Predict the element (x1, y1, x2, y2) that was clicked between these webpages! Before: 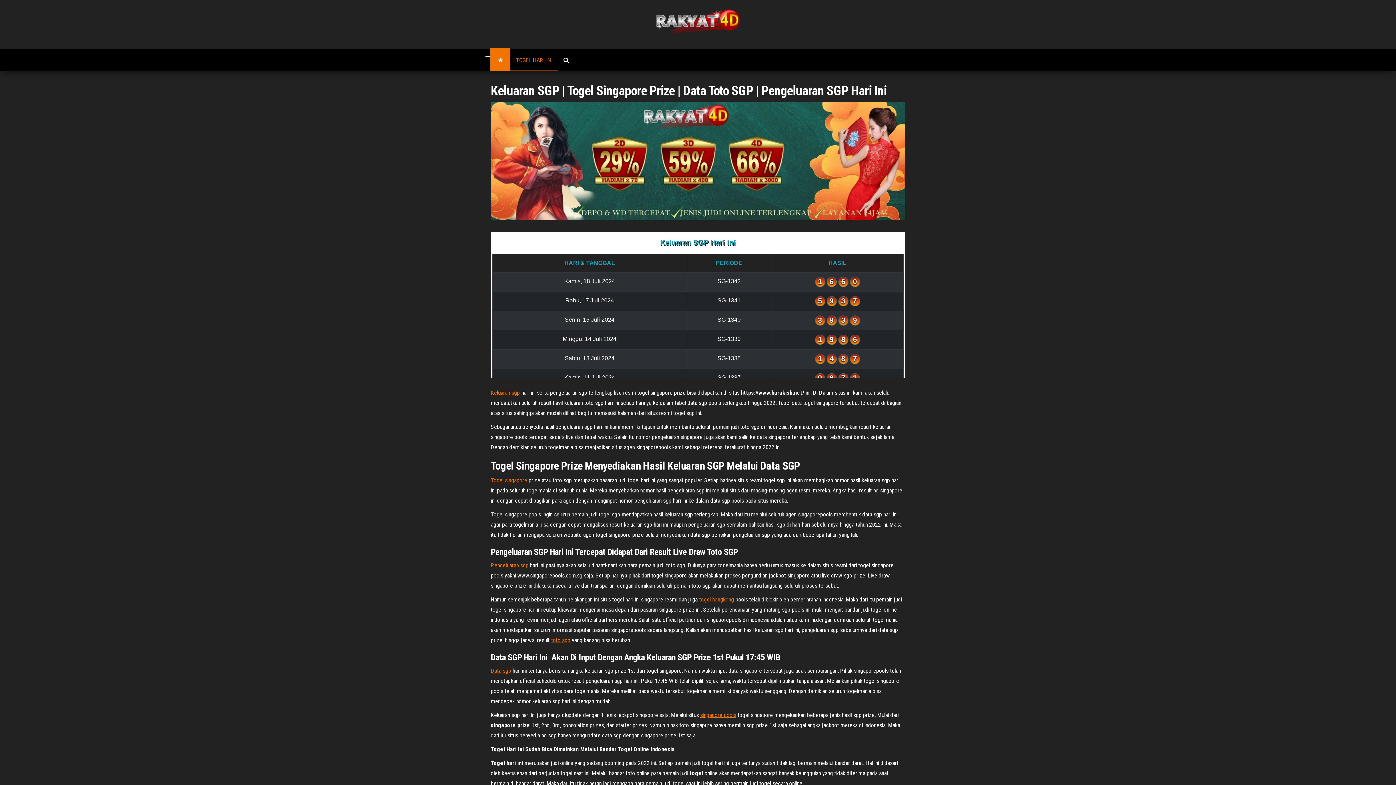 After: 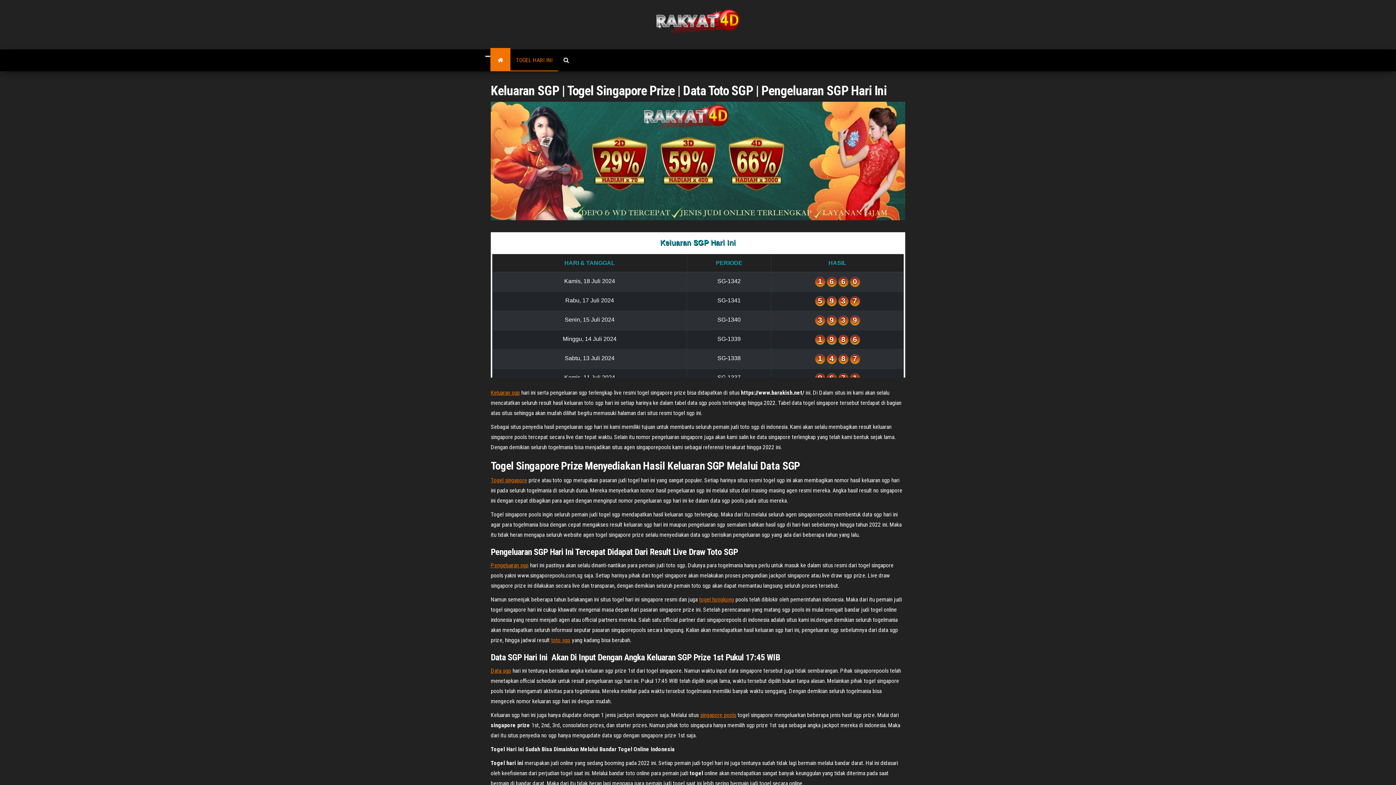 Action: label: toto sgp bbox: (551, 636, 570, 643)